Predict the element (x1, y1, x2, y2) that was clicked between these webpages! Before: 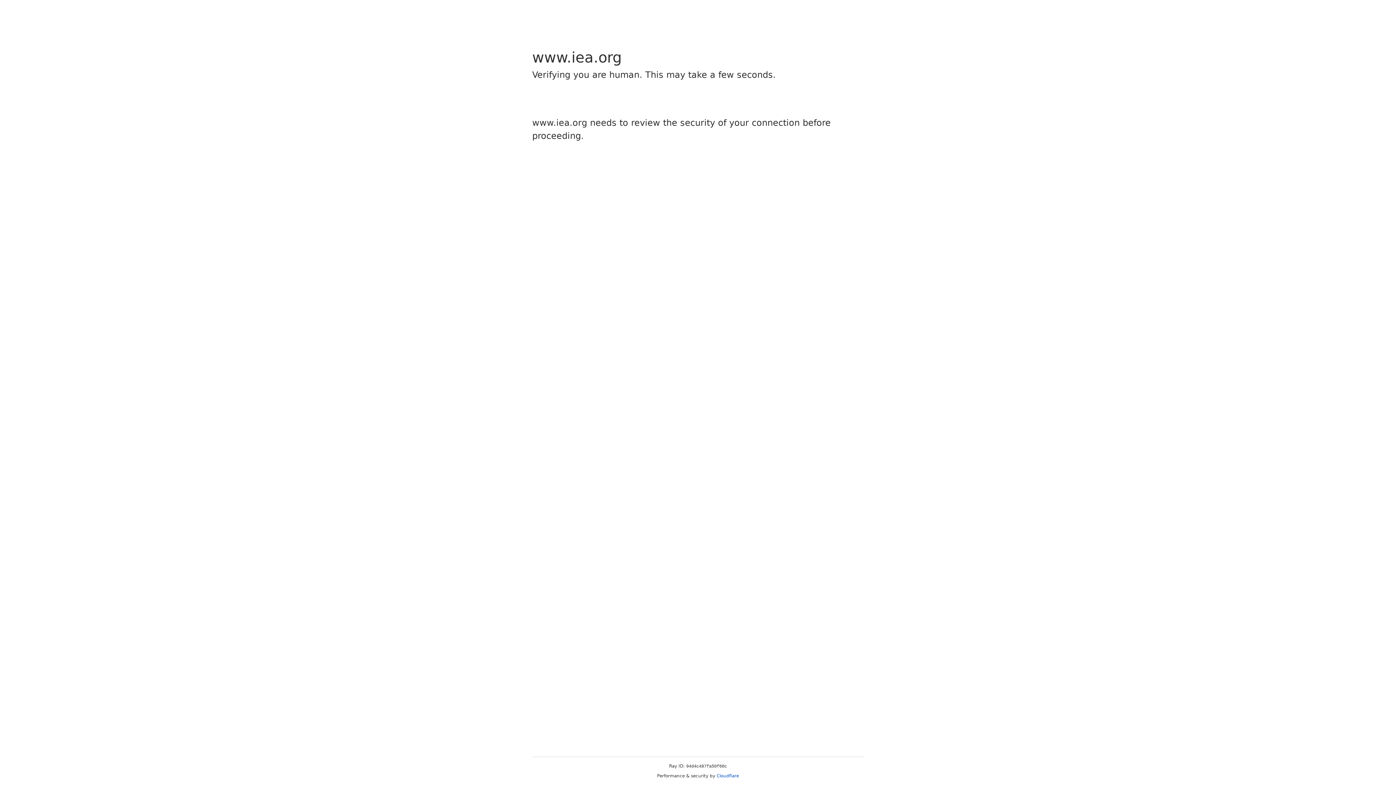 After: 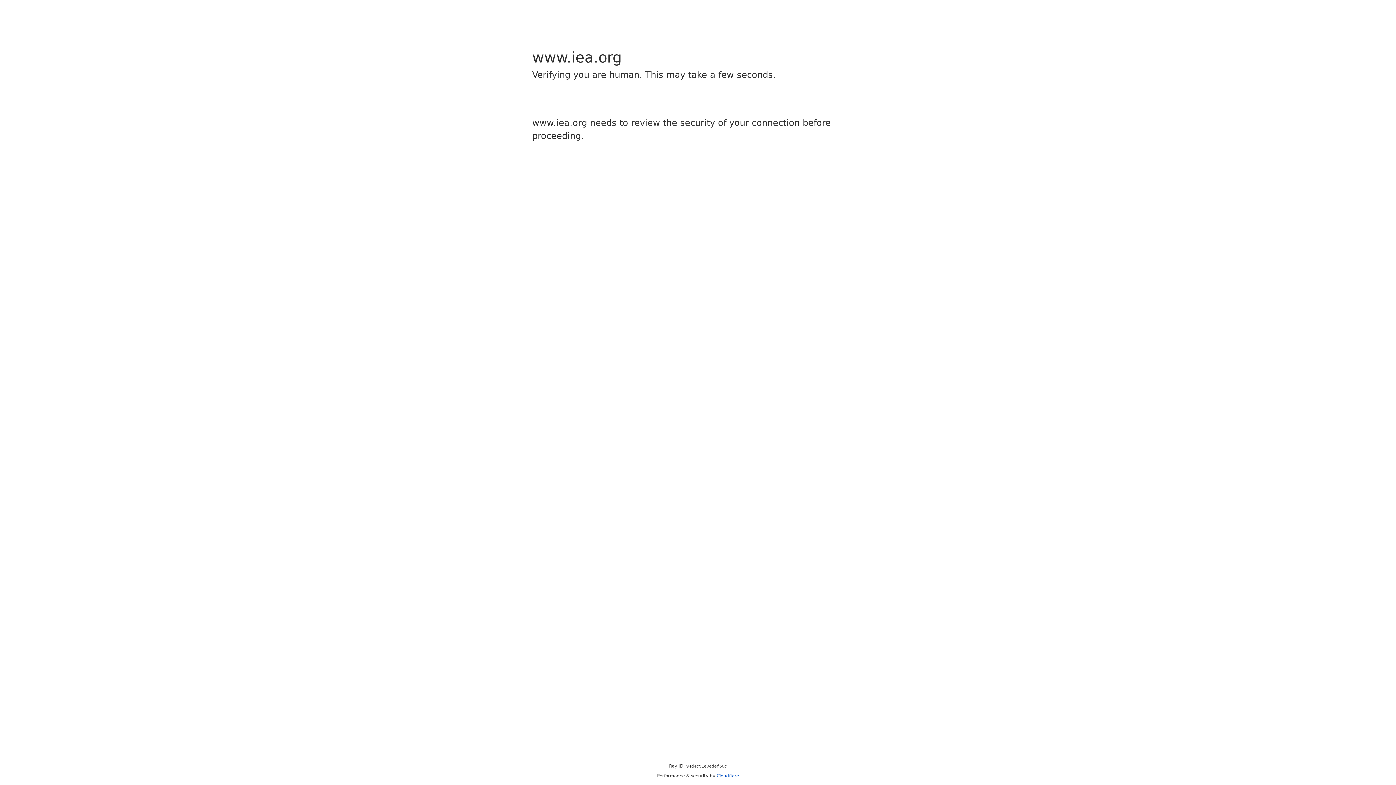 Action: label: Cloudflare bbox: (716, 773, 739, 778)